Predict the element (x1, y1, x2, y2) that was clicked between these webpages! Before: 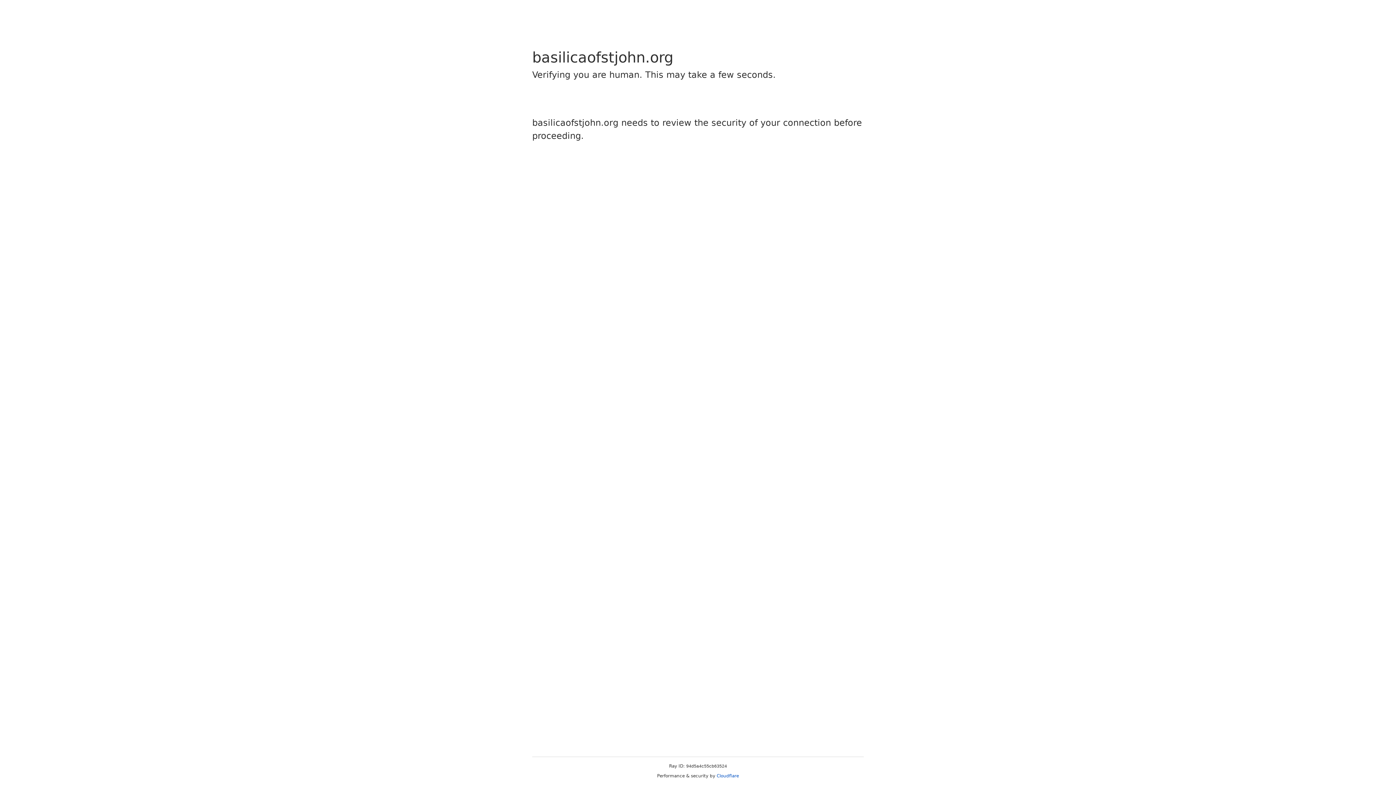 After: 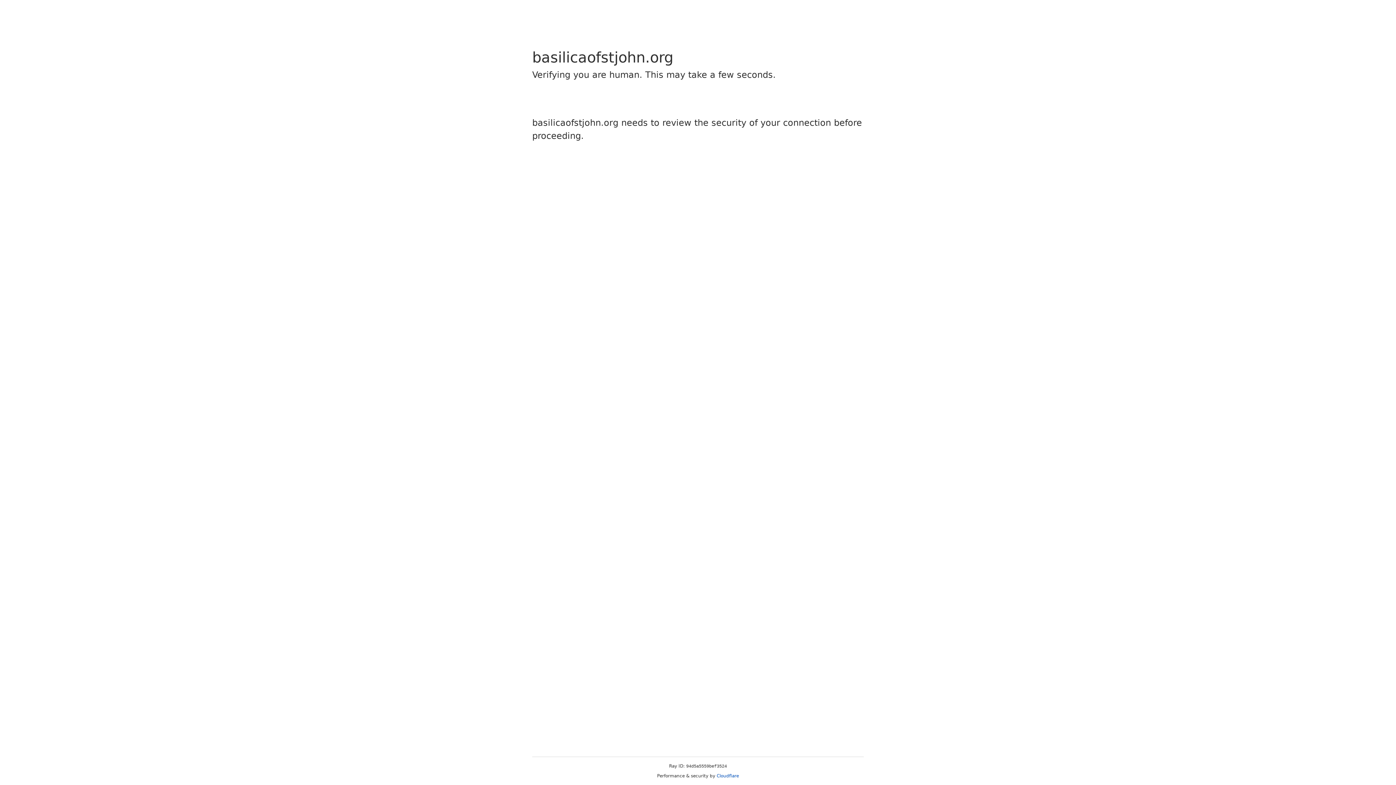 Action: bbox: (716, 773, 739, 778) label: Cloudflare